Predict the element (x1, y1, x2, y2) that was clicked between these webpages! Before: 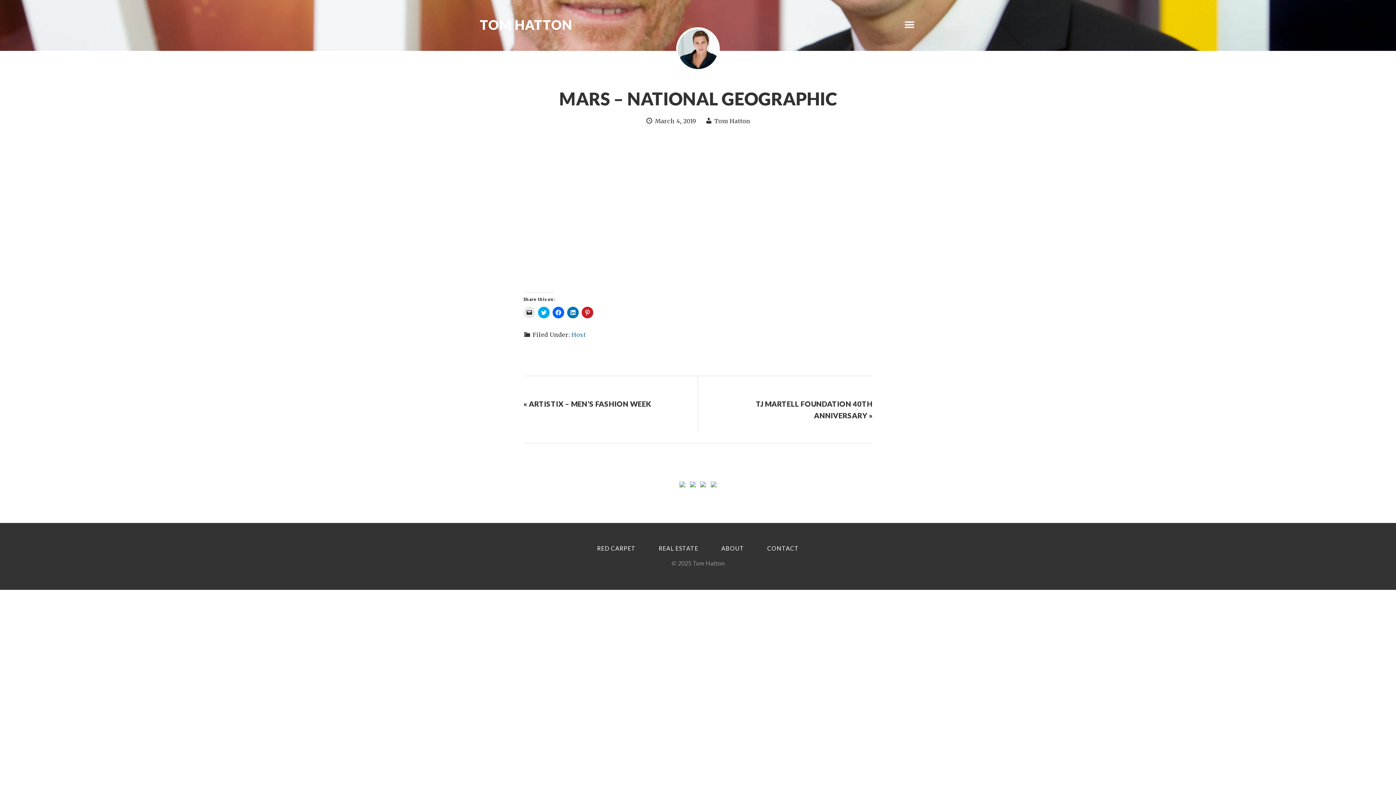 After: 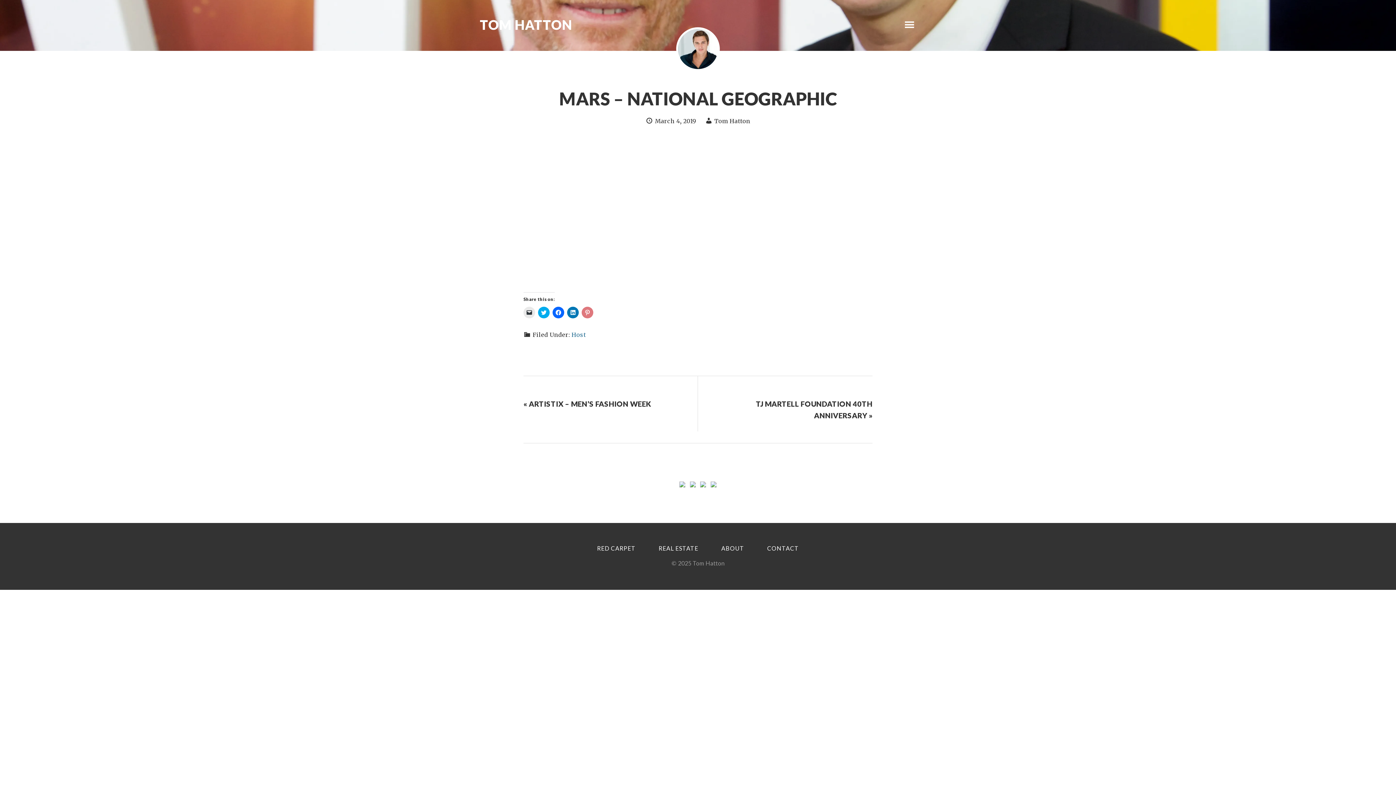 Action: bbox: (581, 306, 593, 318) label: Click to share on Pinterest (Opens in new window)